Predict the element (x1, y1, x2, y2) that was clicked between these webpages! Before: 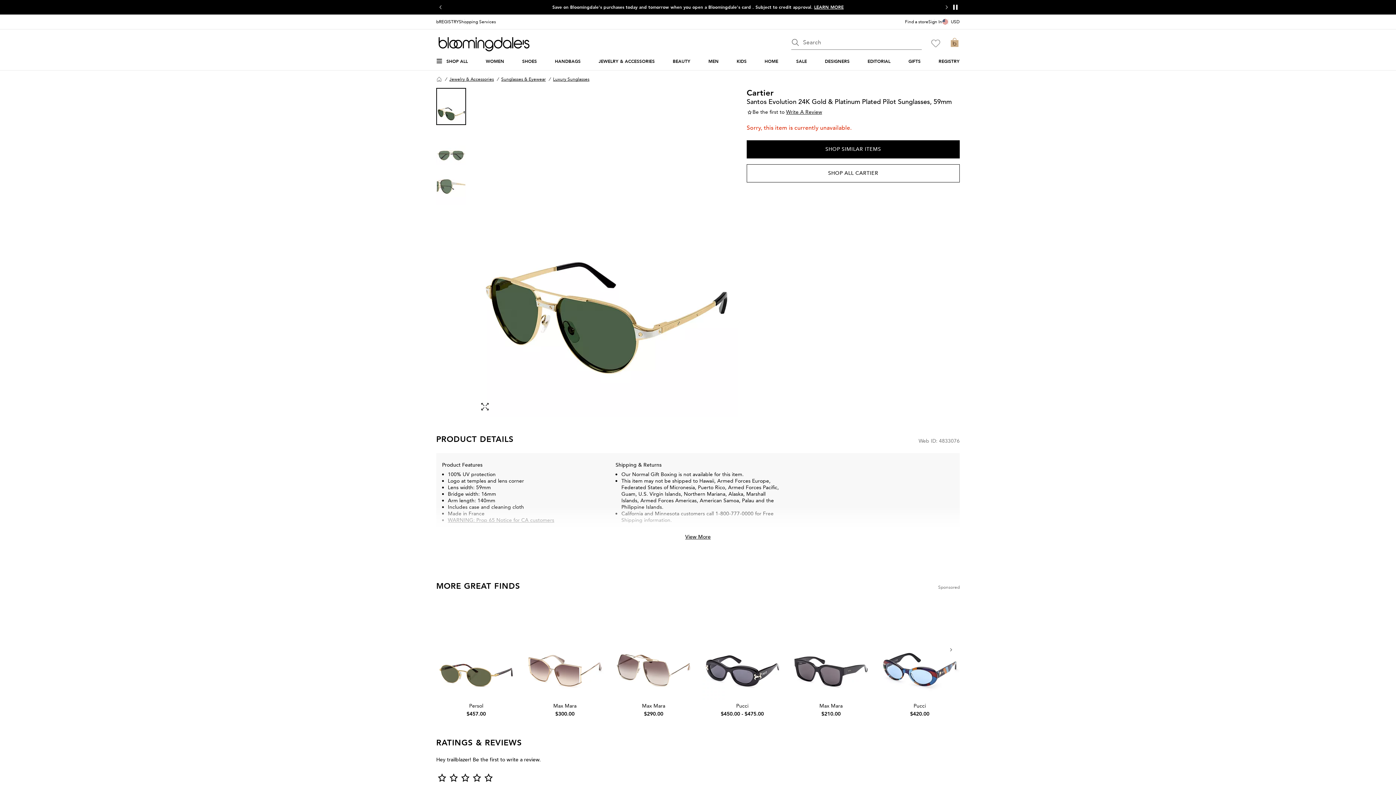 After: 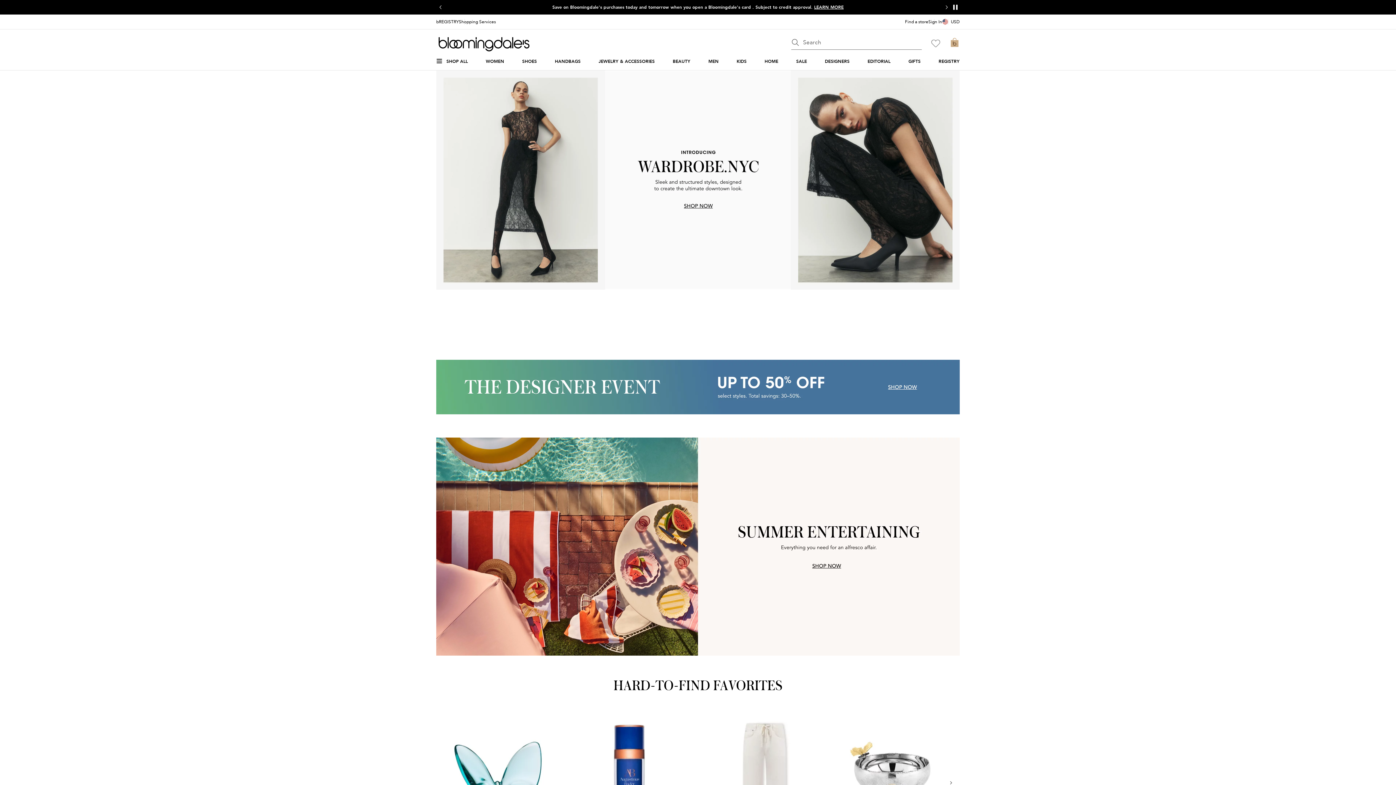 Action: label: Bloomingdale's Home Page bbox: (436, 37, 532, 51)